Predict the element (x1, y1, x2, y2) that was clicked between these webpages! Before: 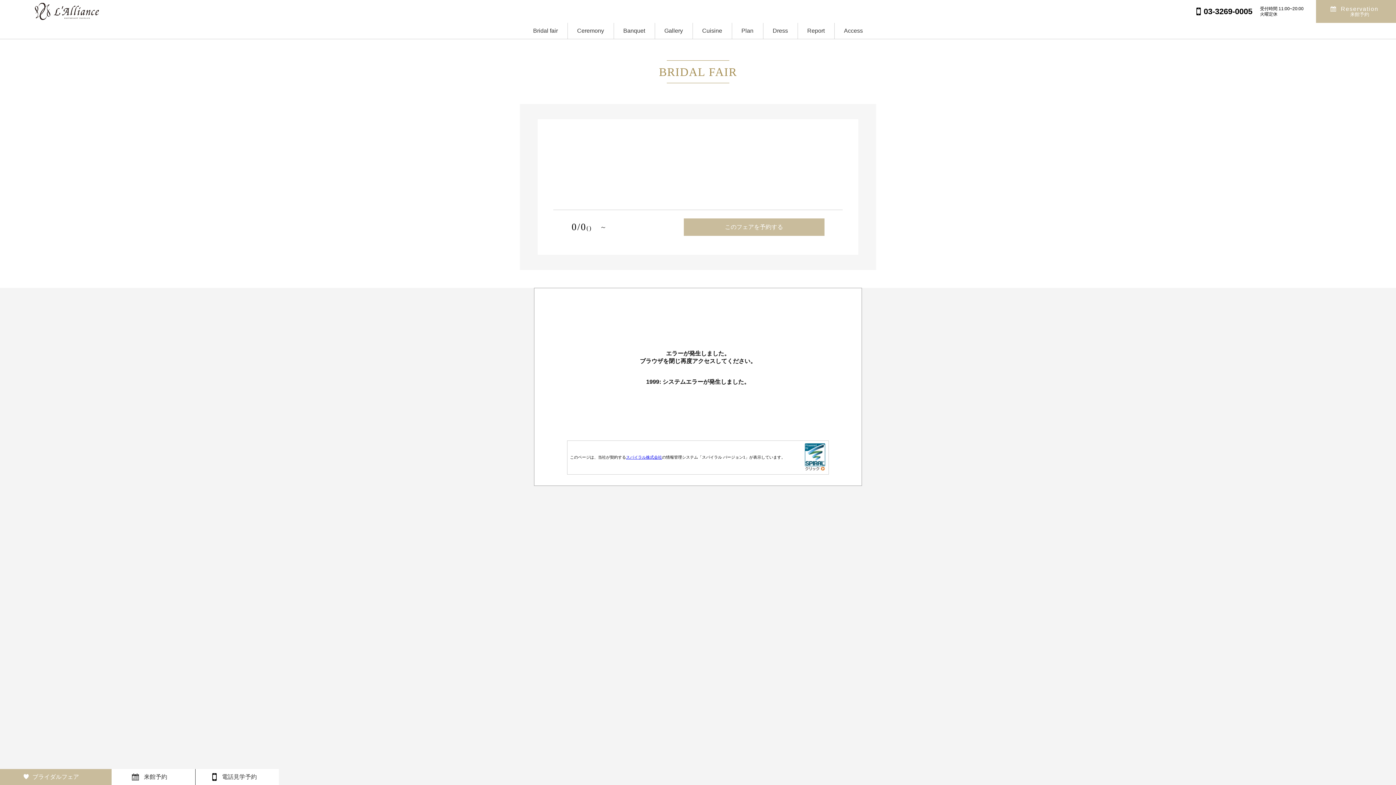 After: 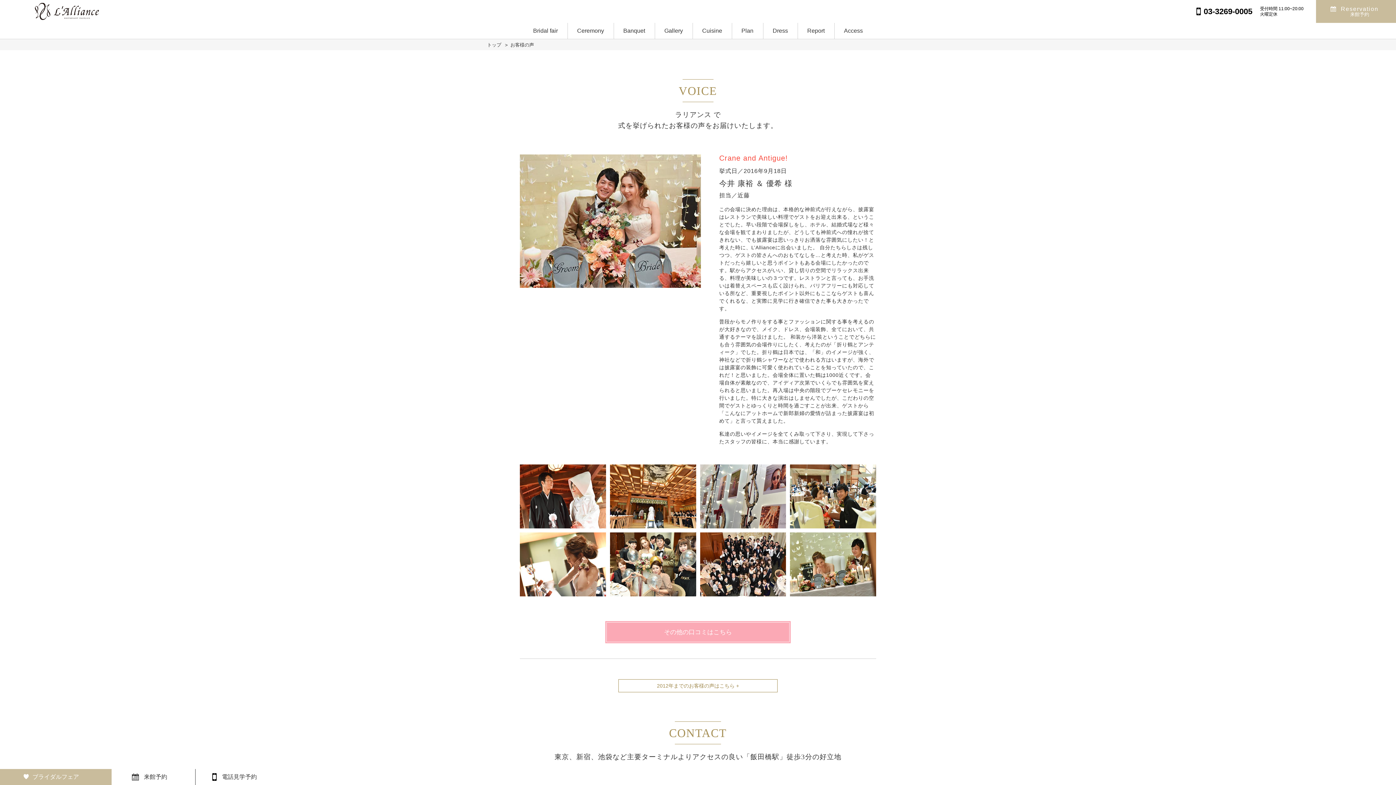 Action: label: Report bbox: (798, 22, 834, 38)